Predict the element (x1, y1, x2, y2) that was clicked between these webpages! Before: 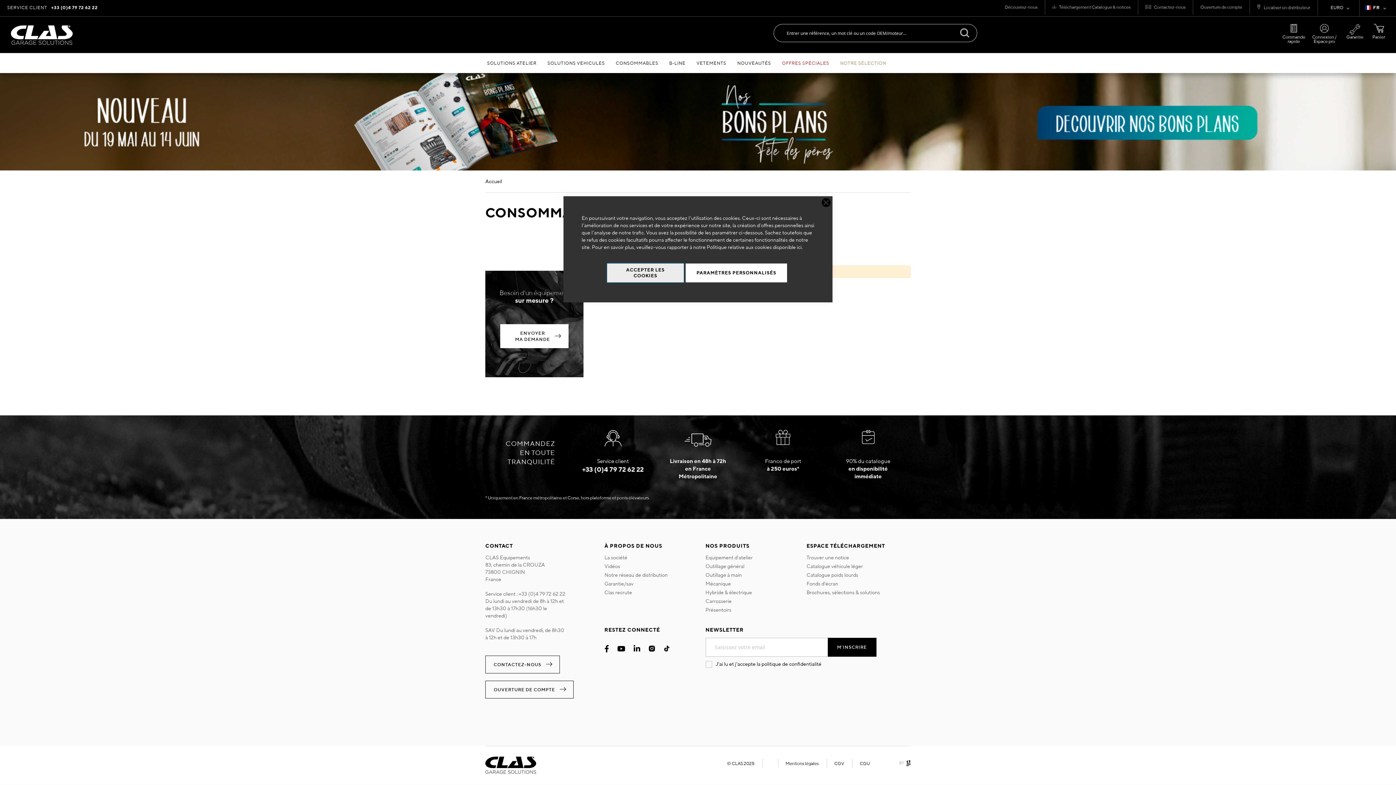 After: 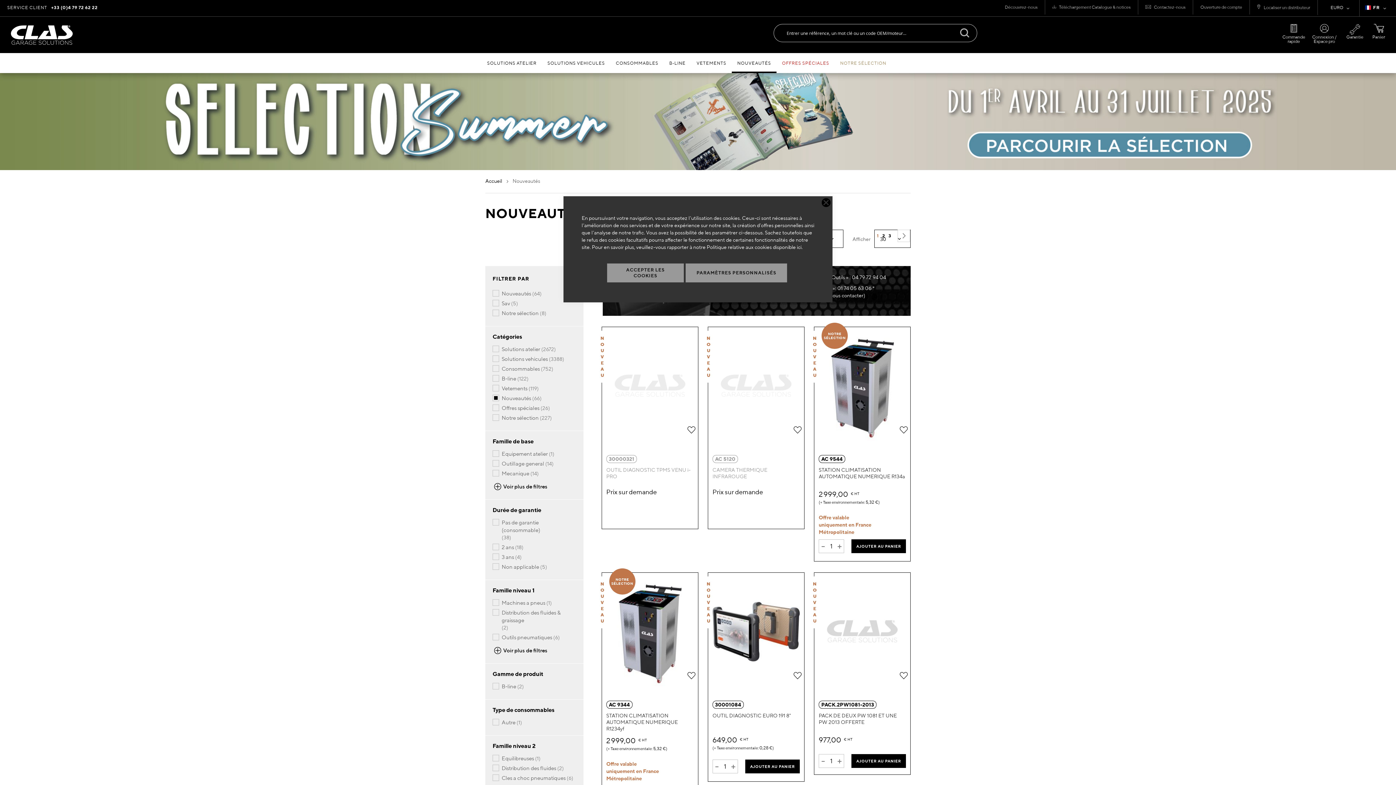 Action: bbox: (732, 53, 776, 73) label: NOUVEAUTÉS